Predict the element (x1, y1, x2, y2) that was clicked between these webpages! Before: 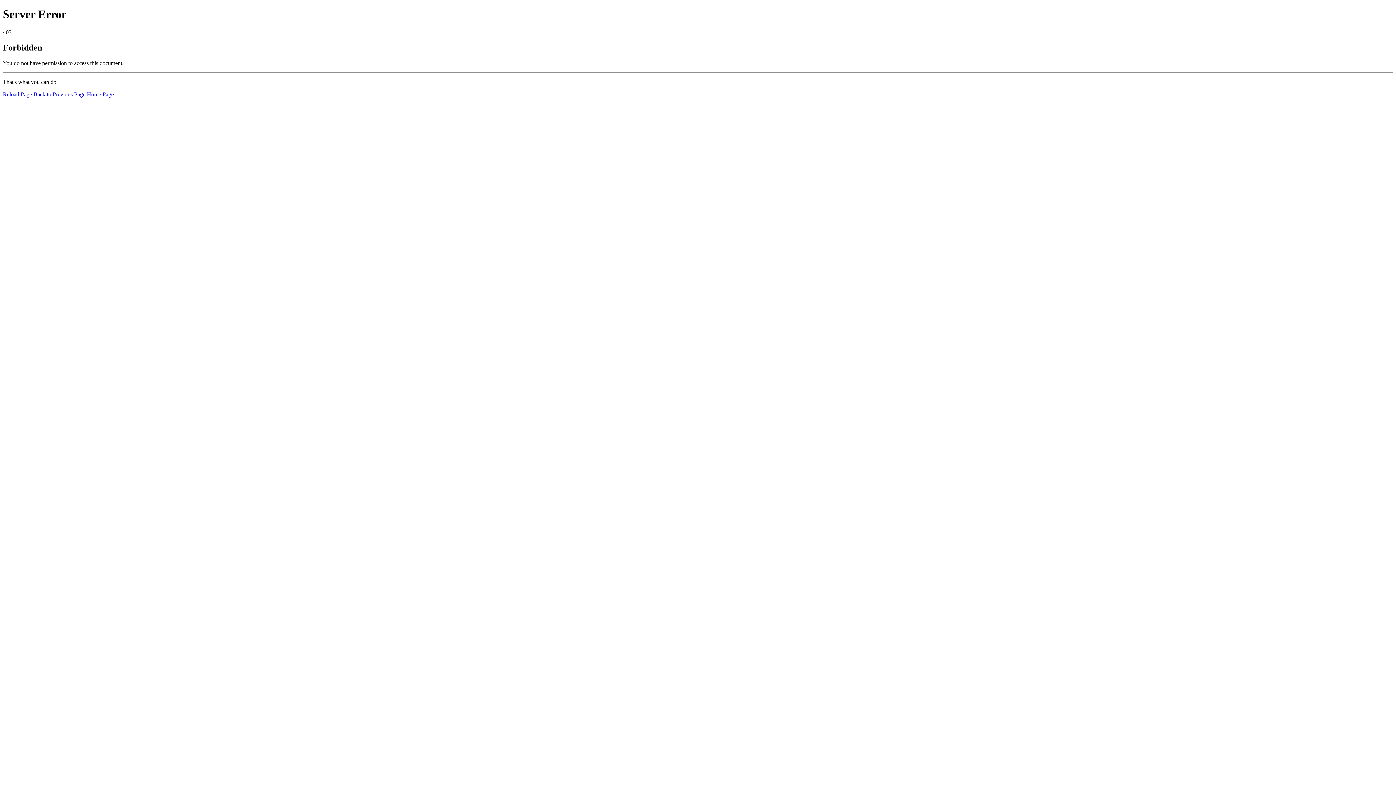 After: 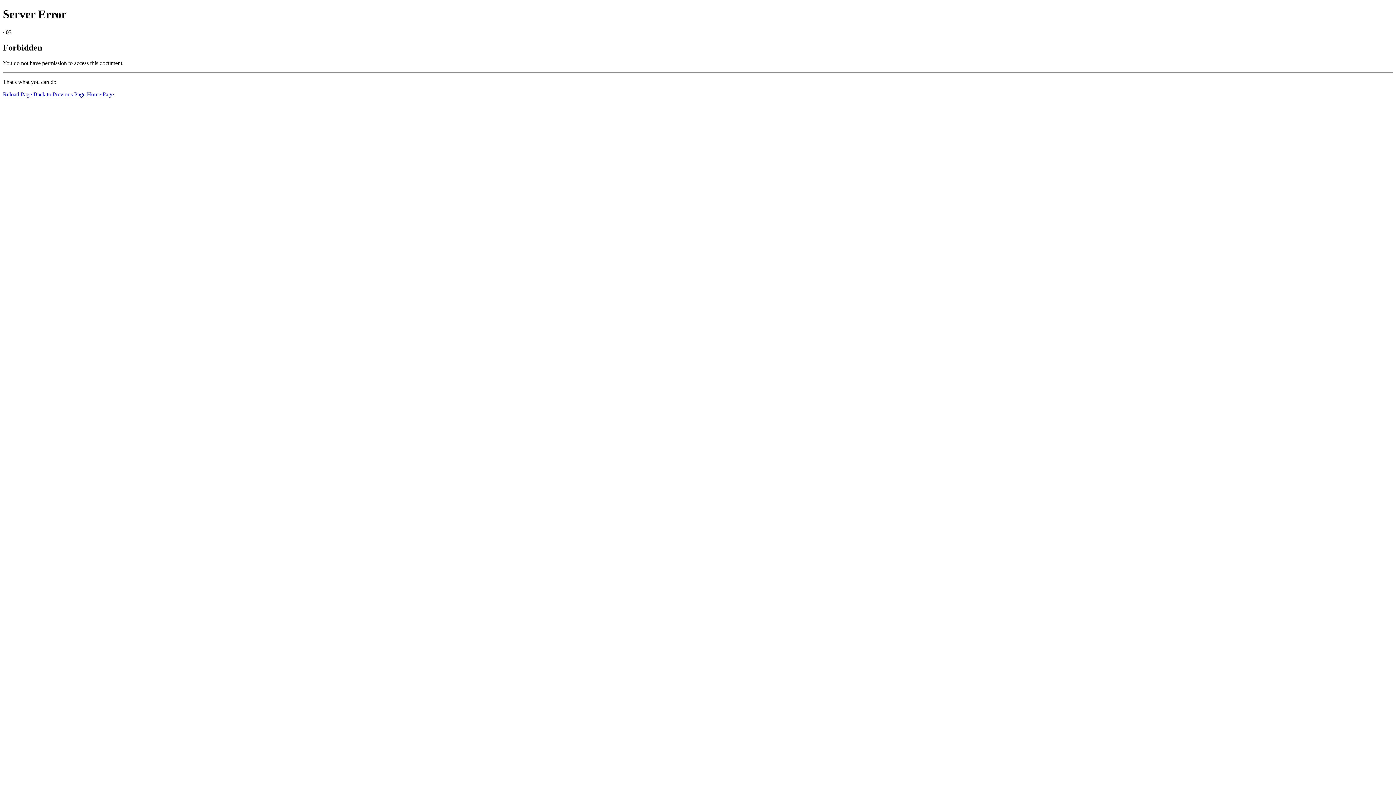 Action: bbox: (2, 91, 32, 97) label: Reload Page